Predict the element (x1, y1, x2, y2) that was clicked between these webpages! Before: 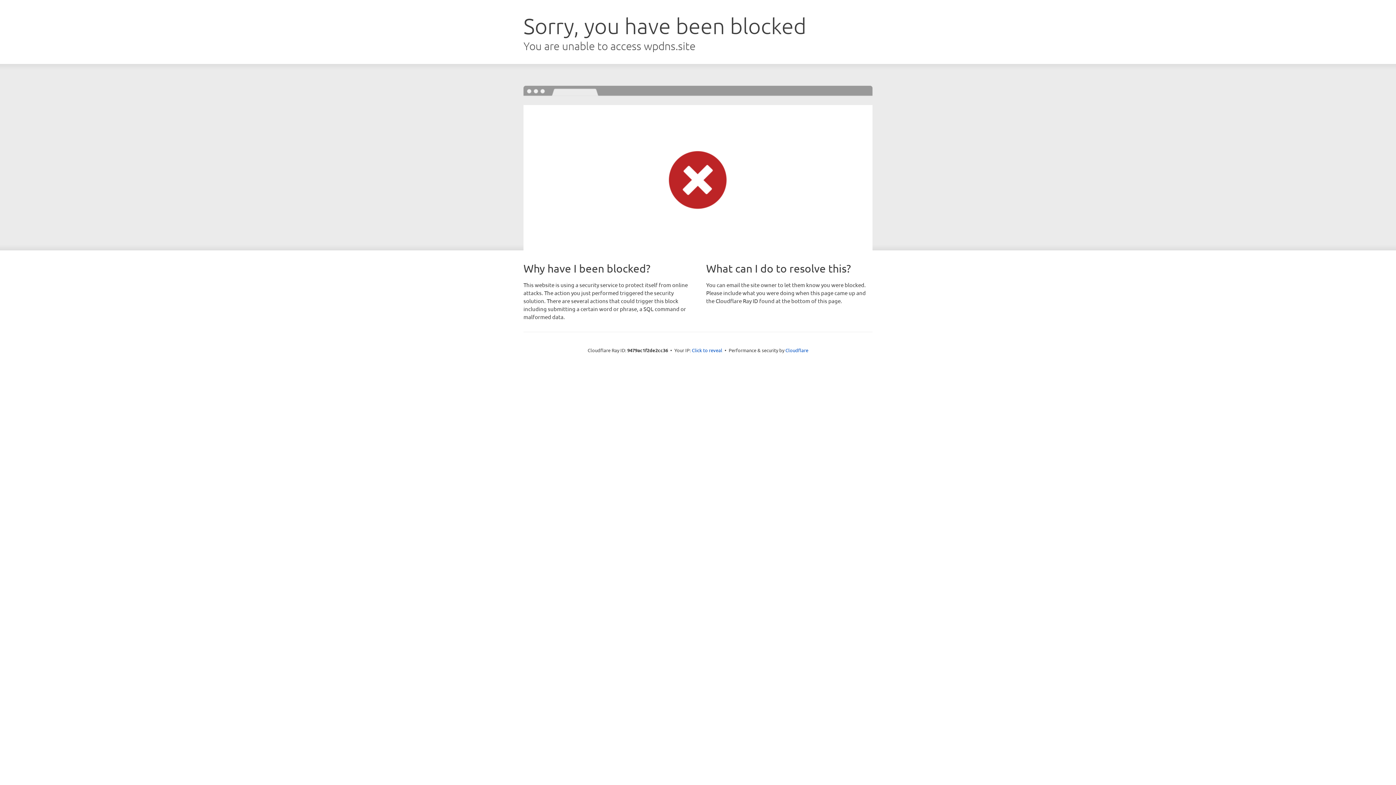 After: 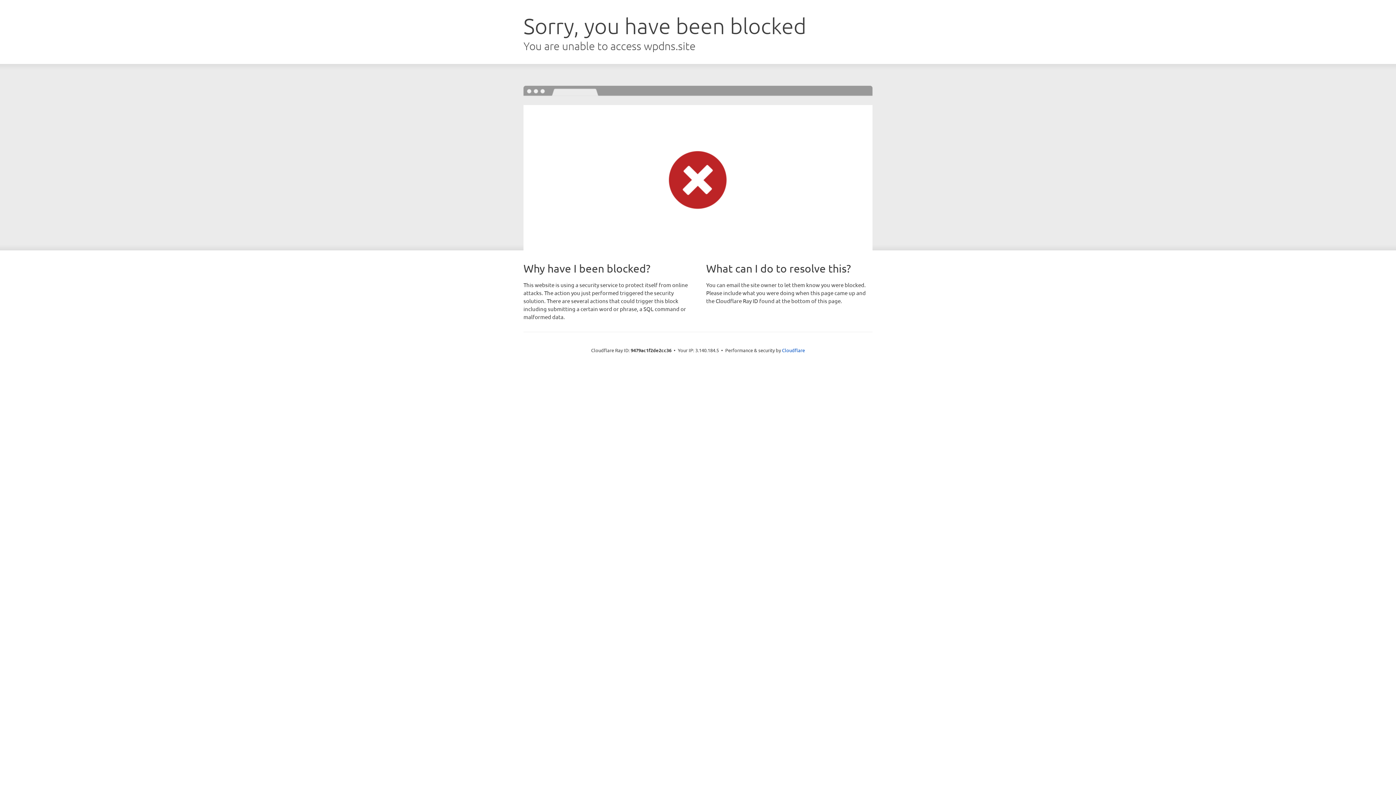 Action: bbox: (692, 346, 722, 353) label: Click to reveal